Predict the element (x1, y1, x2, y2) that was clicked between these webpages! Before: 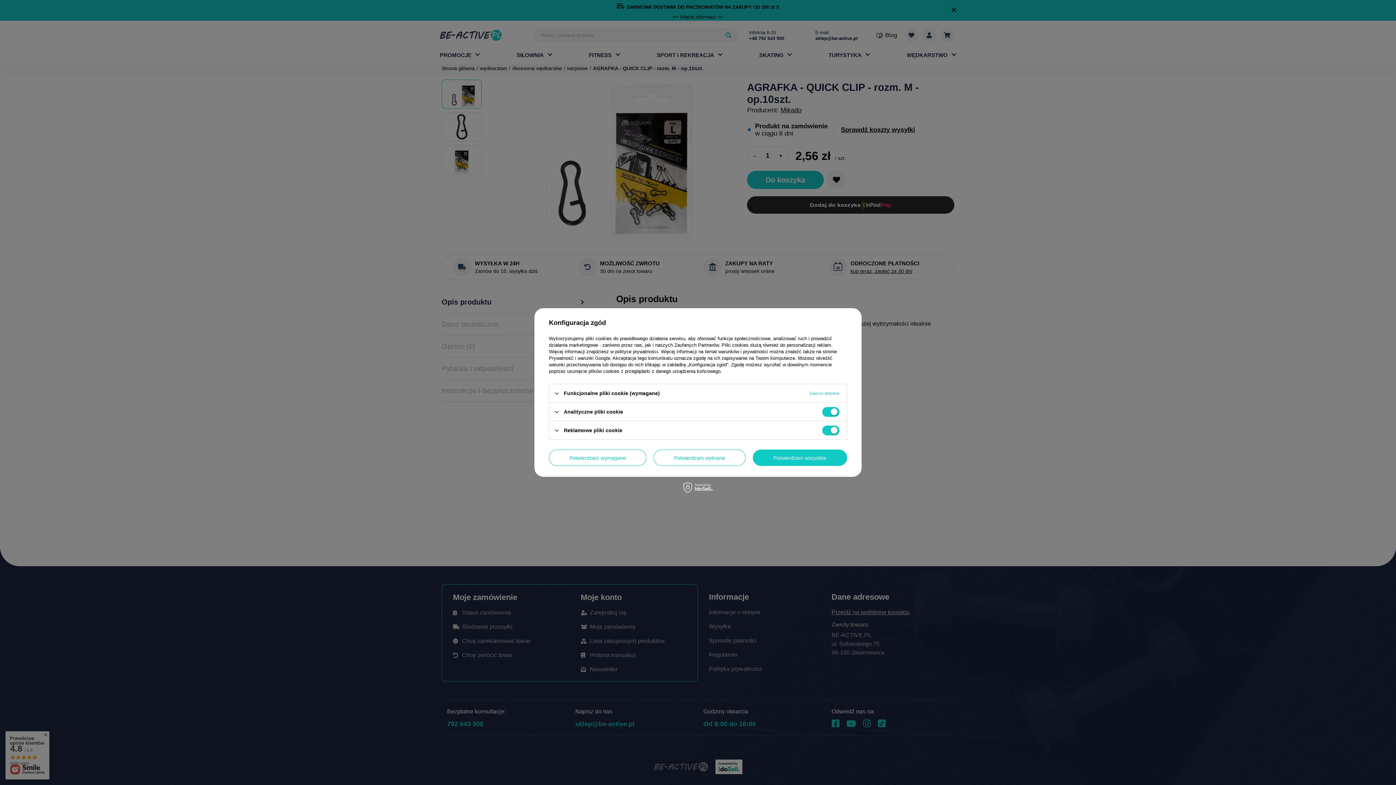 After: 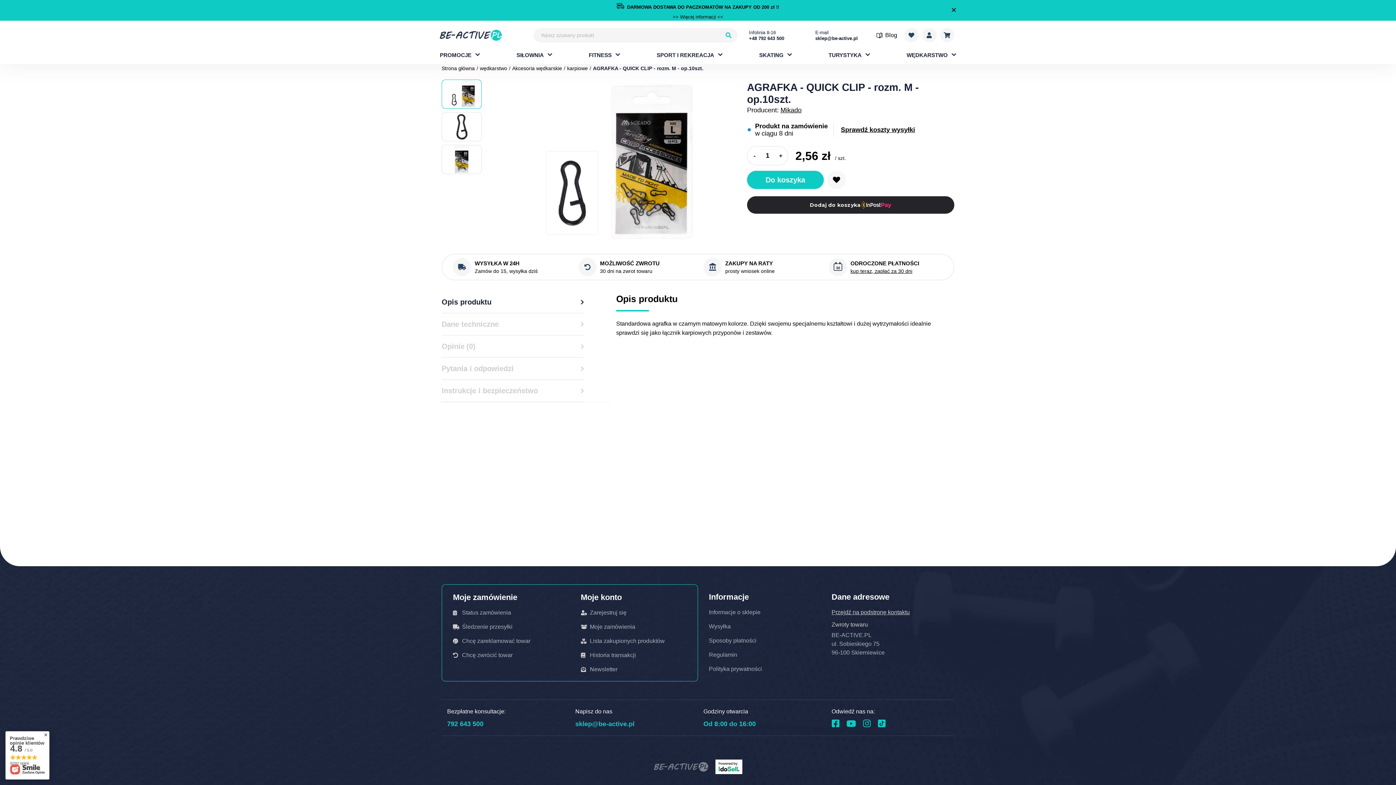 Action: bbox: (549, 449, 646, 466) label: Potwierdzam wymagane